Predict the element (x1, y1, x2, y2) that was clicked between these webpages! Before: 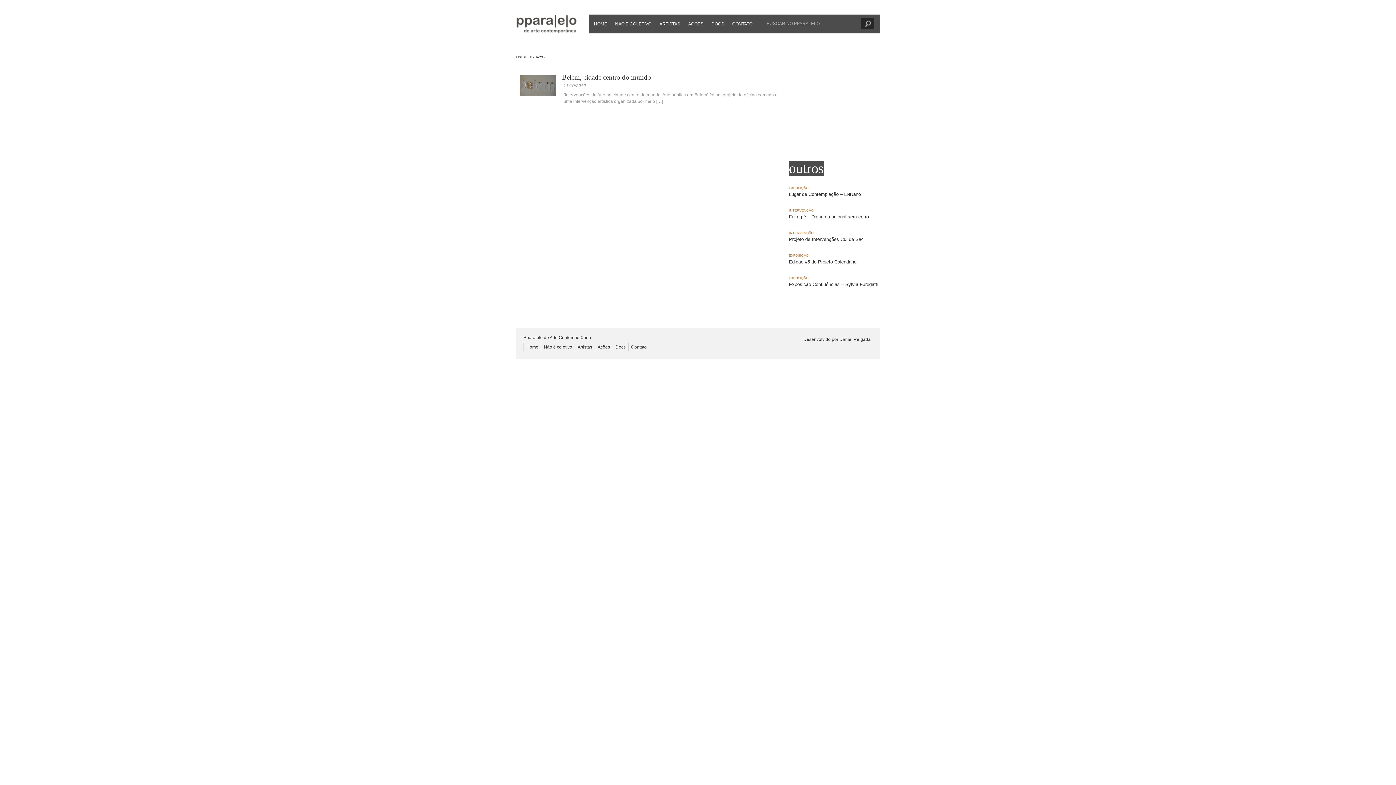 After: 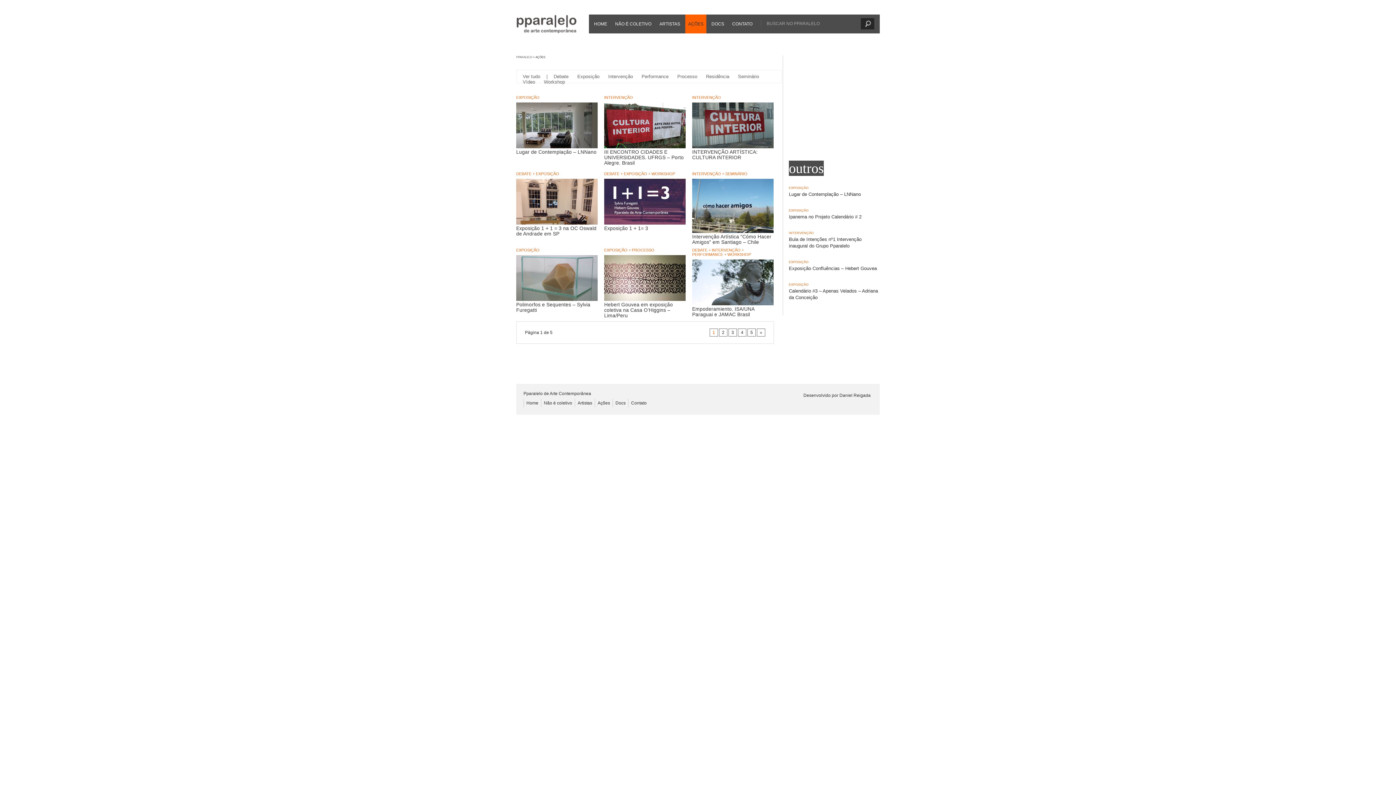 Action: label: AÇÕES bbox: (685, 14, 706, 33)